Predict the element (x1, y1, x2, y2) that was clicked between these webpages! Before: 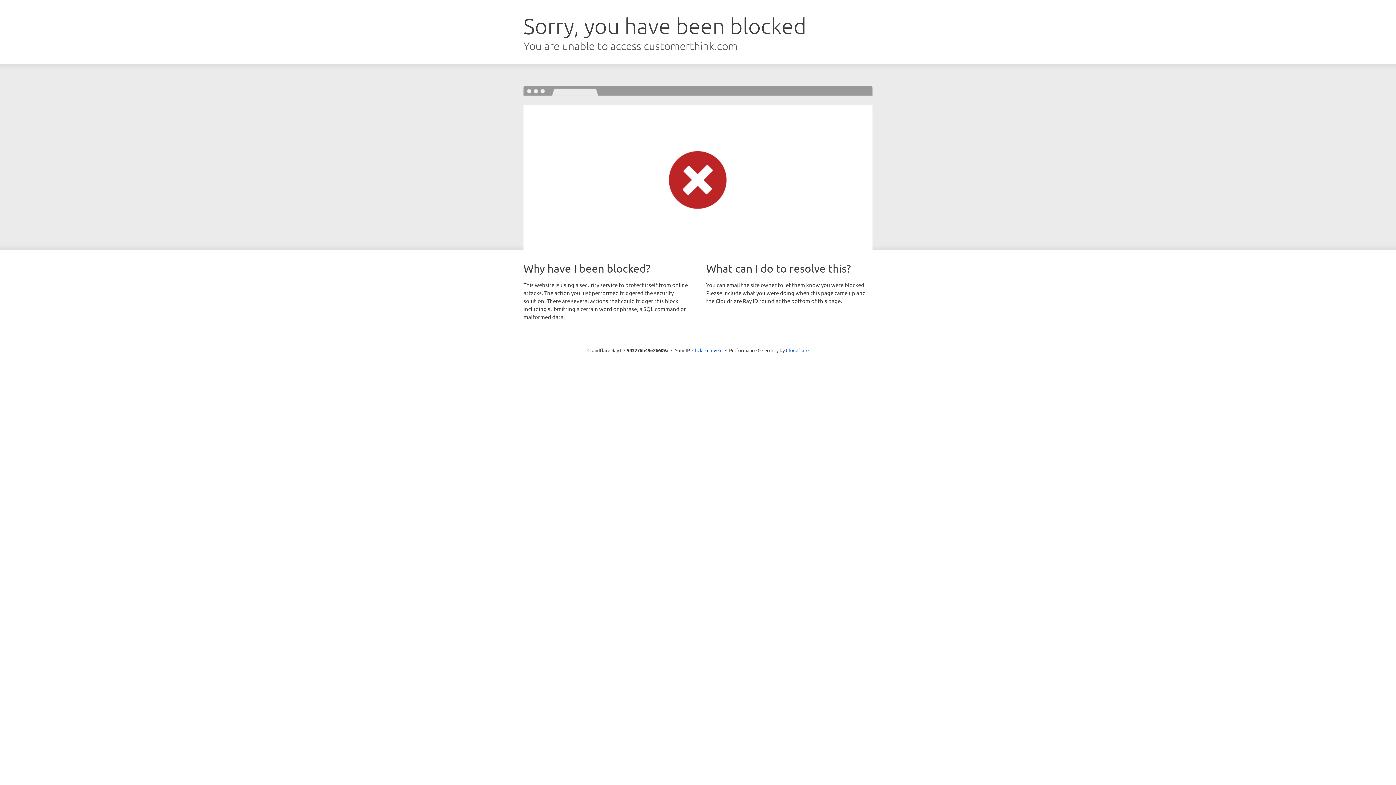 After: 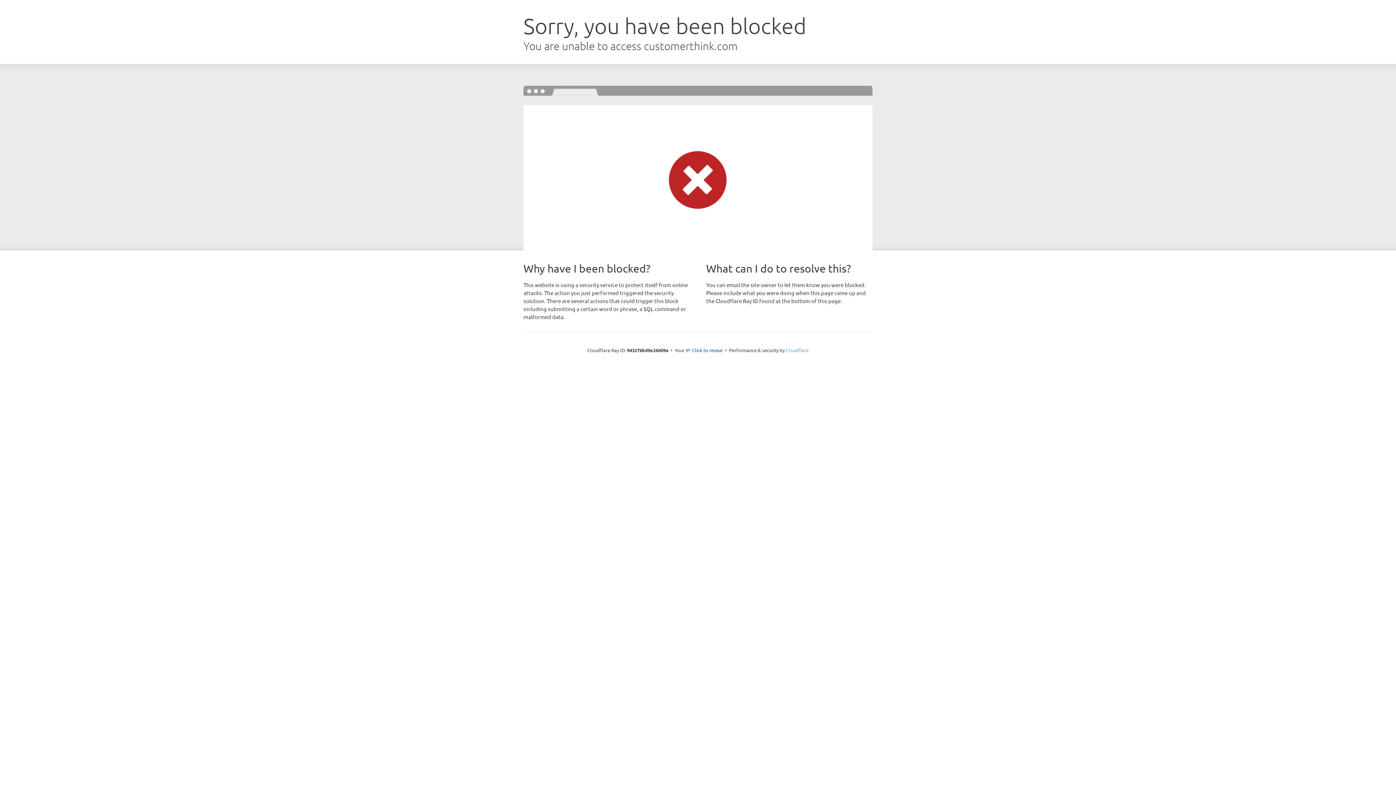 Action: bbox: (786, 347, 808, 353) label: Cloudflare